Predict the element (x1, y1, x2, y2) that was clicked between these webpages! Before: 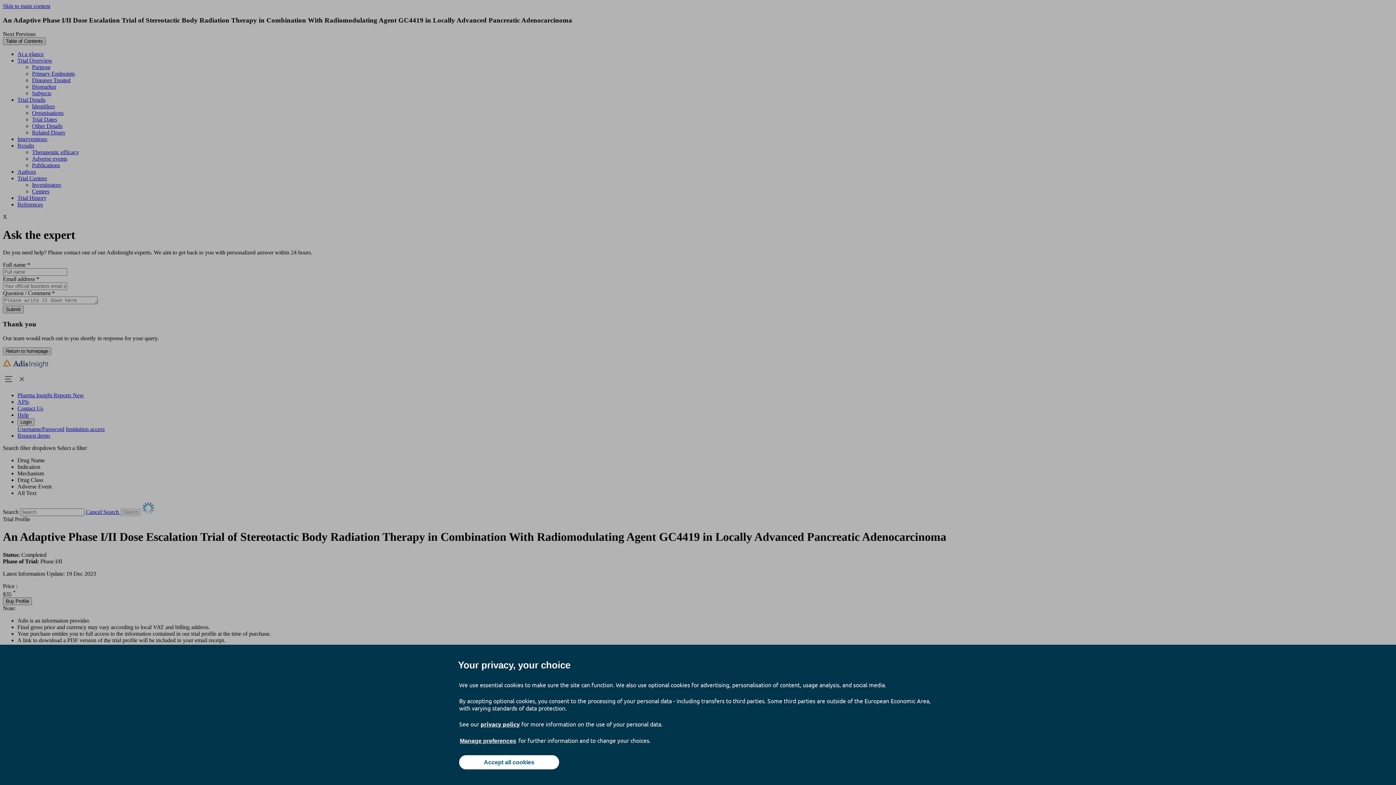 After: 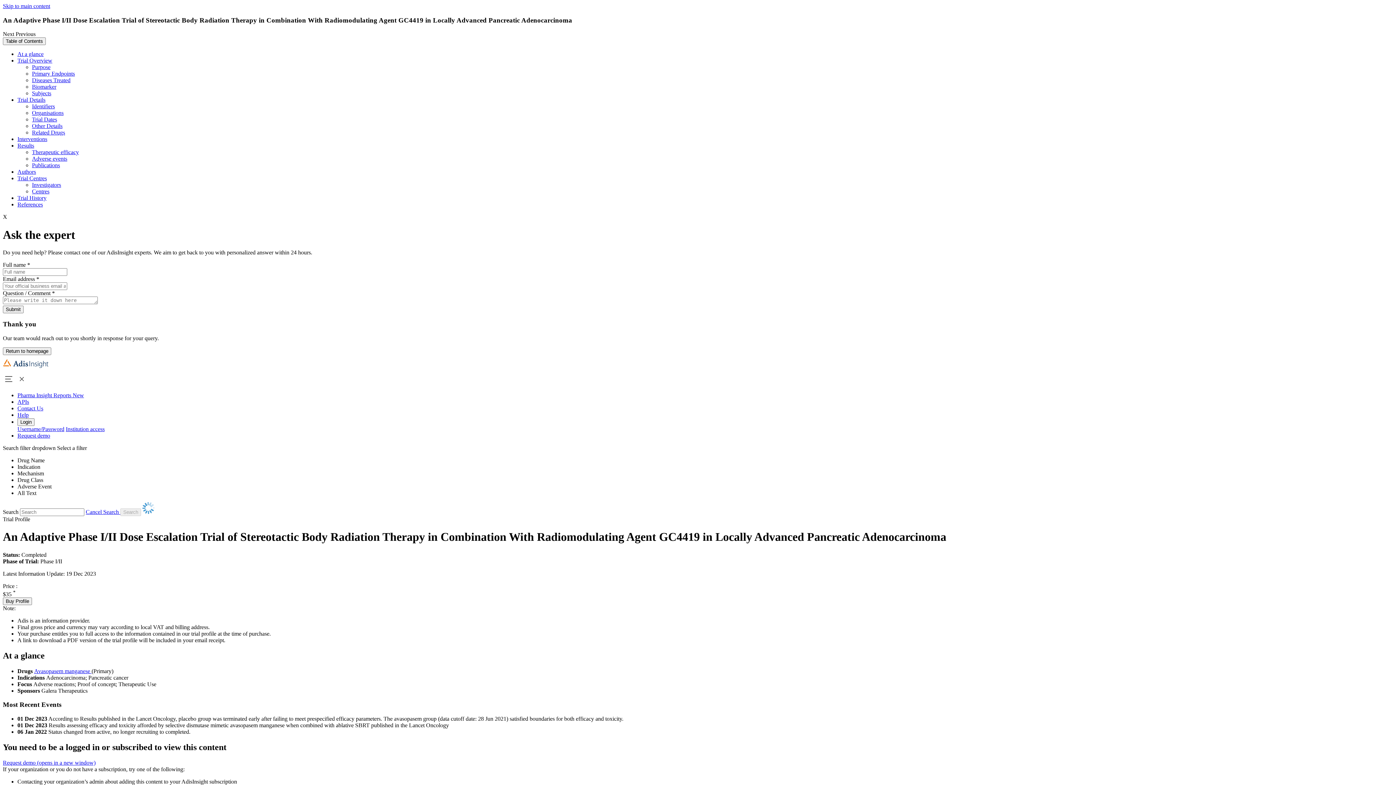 Action: label: Accept all cookies bbox: (459, 755, 559, 769)